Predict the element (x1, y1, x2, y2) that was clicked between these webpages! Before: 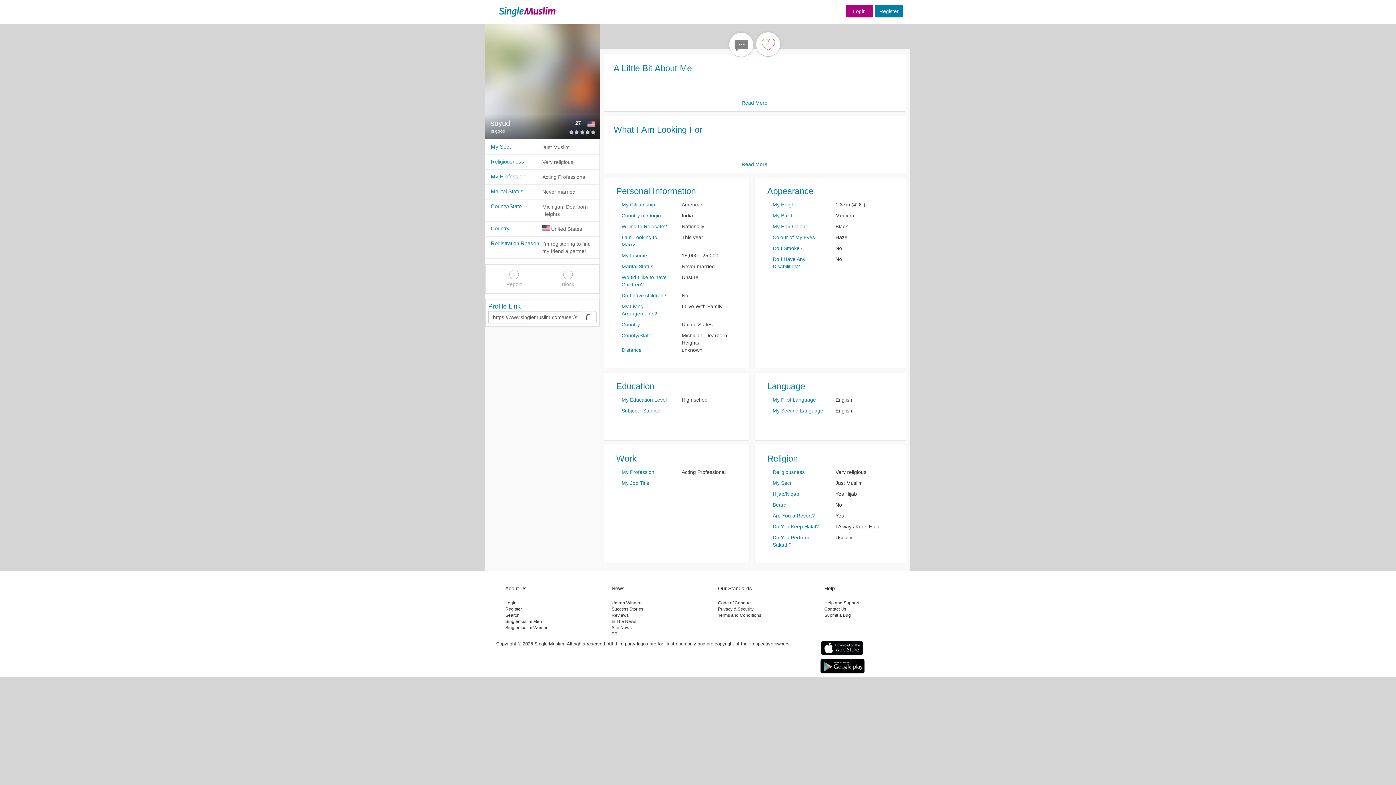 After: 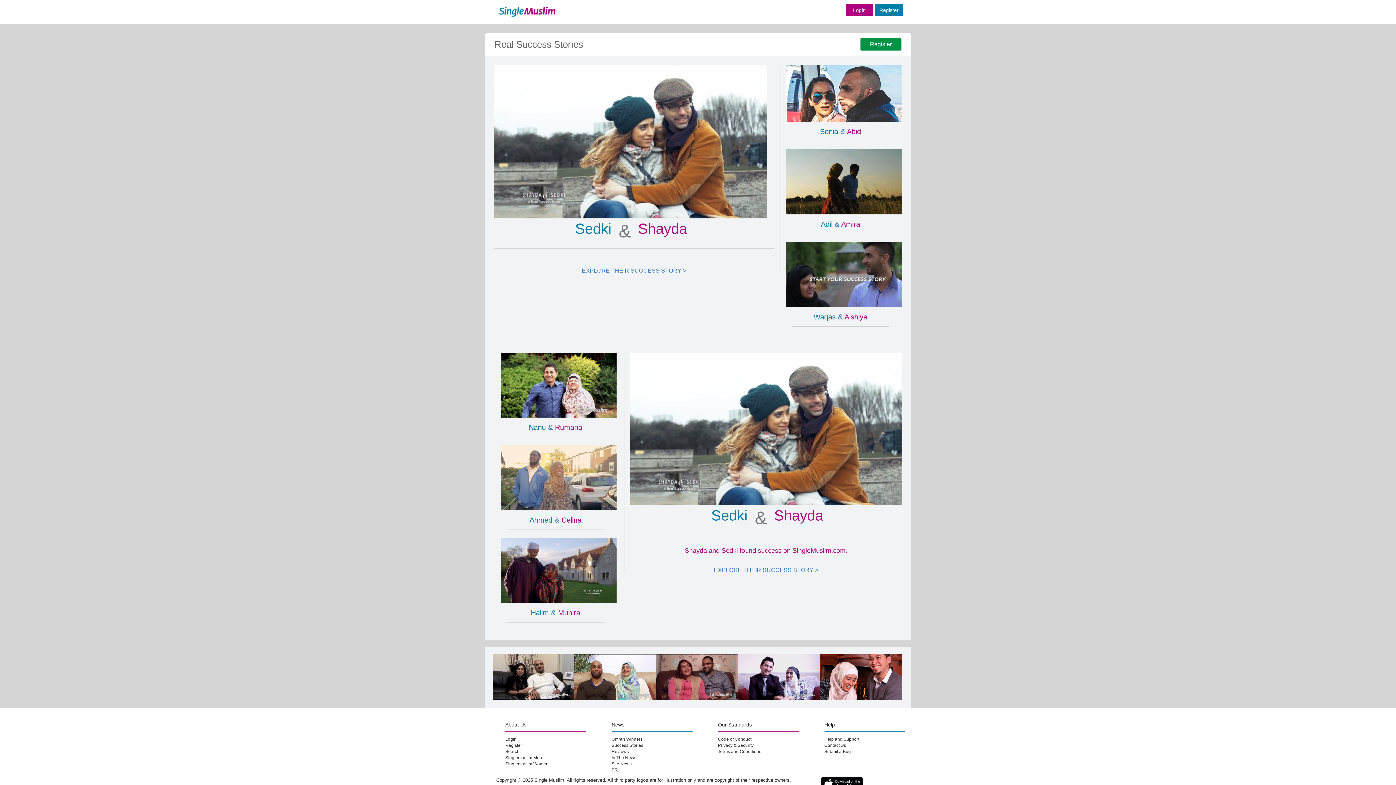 Action: label: Success Stories bbox: (611, 606, 643, 612)